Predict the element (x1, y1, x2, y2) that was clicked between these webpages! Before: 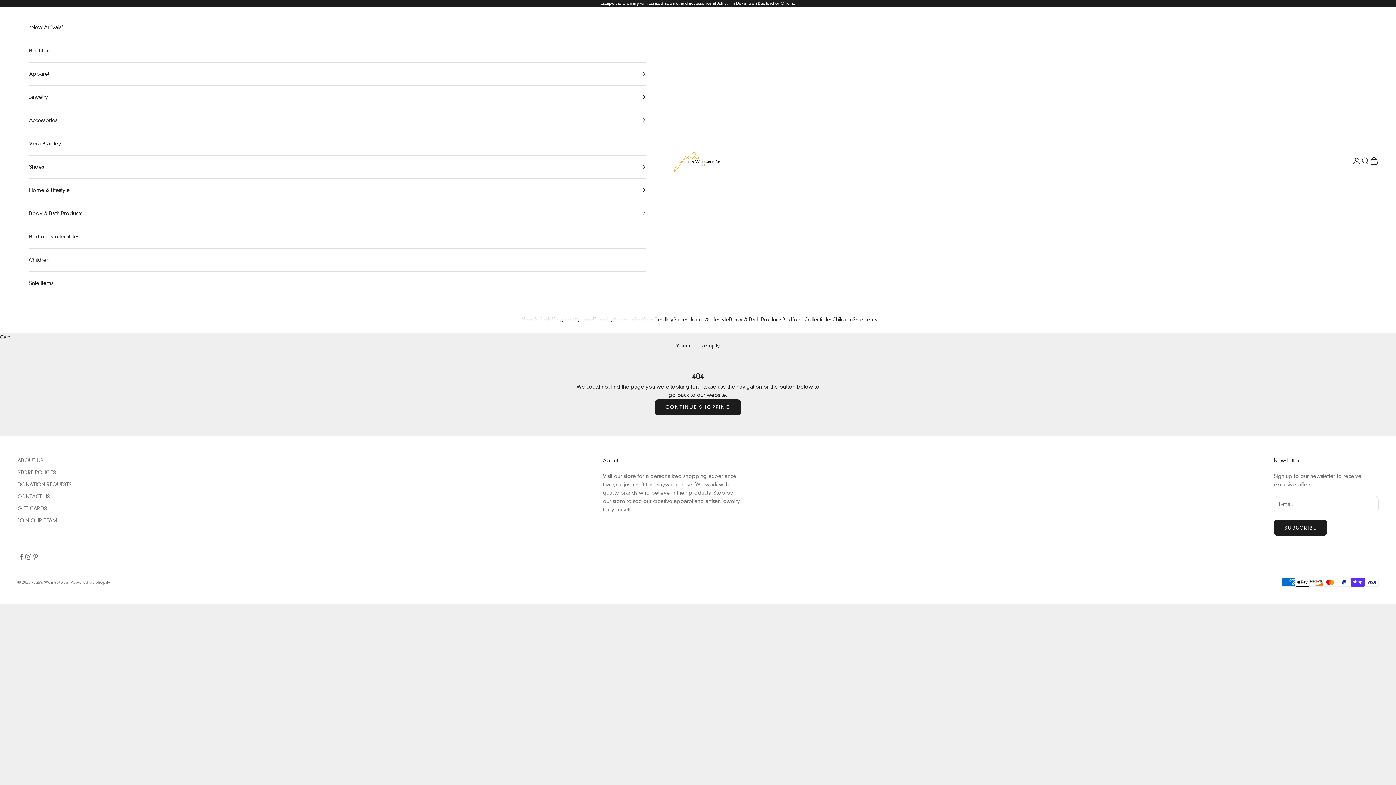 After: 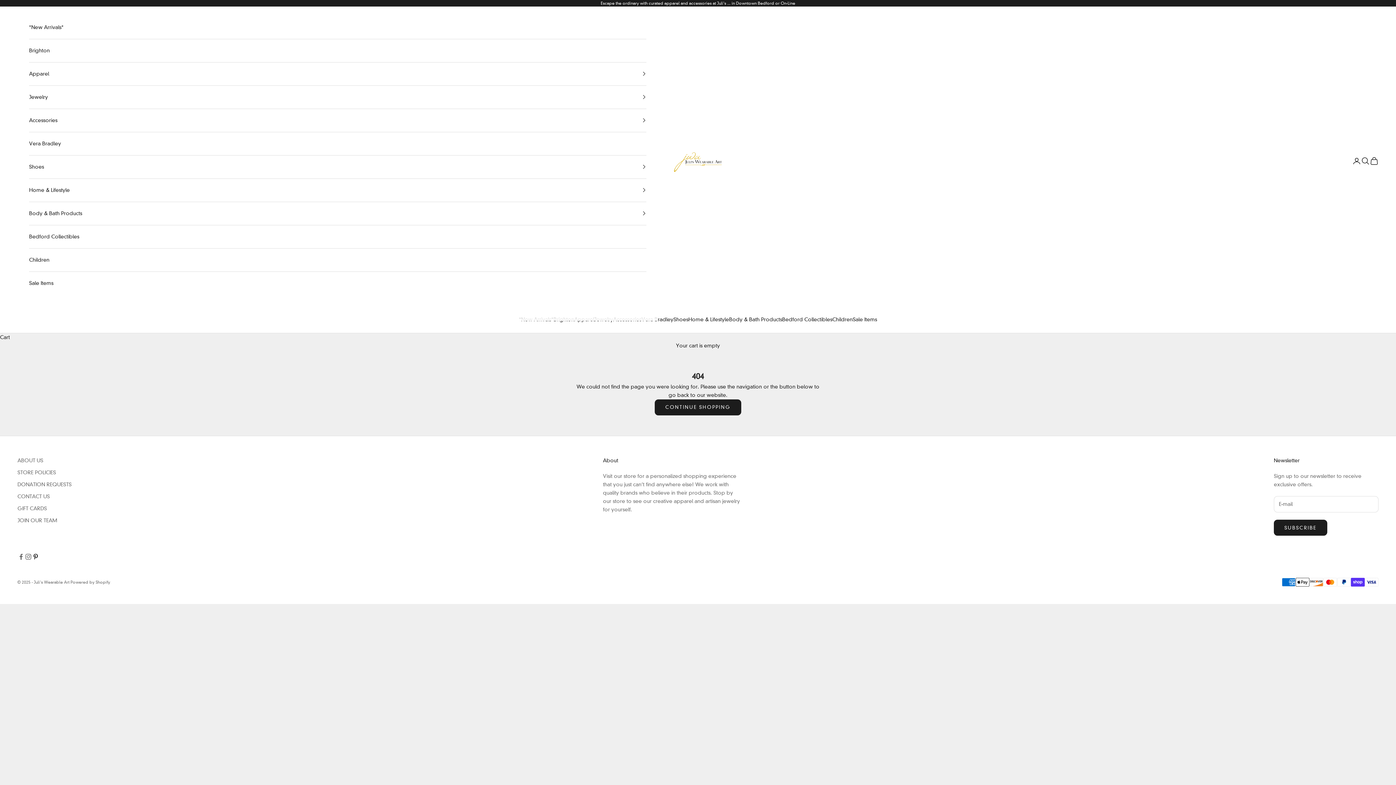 Action: bbox: (32, 553, 39, 560) label: Follow on Pinterest